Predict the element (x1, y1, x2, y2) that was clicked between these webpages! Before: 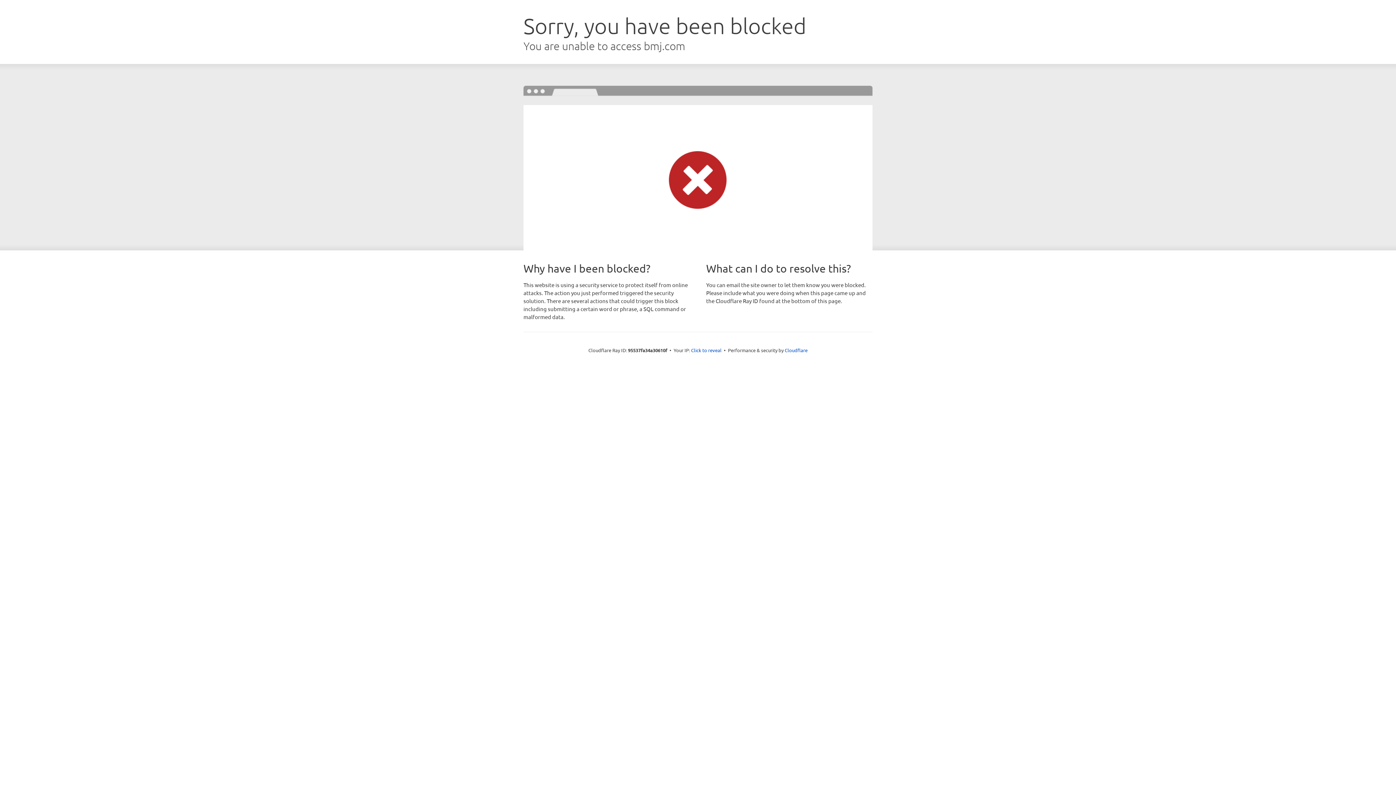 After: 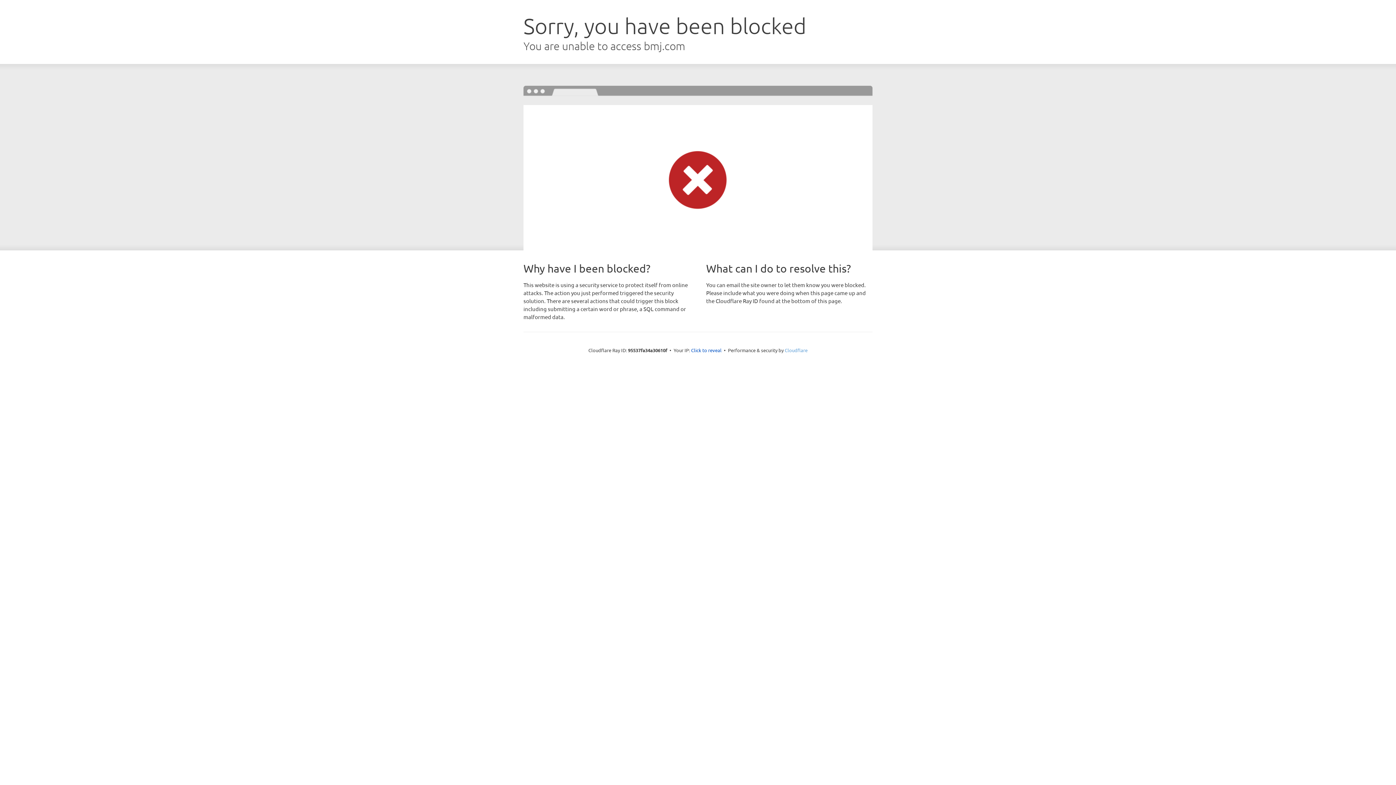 Action: bbox: (784, 347, 807, 353) label: Cloudflare